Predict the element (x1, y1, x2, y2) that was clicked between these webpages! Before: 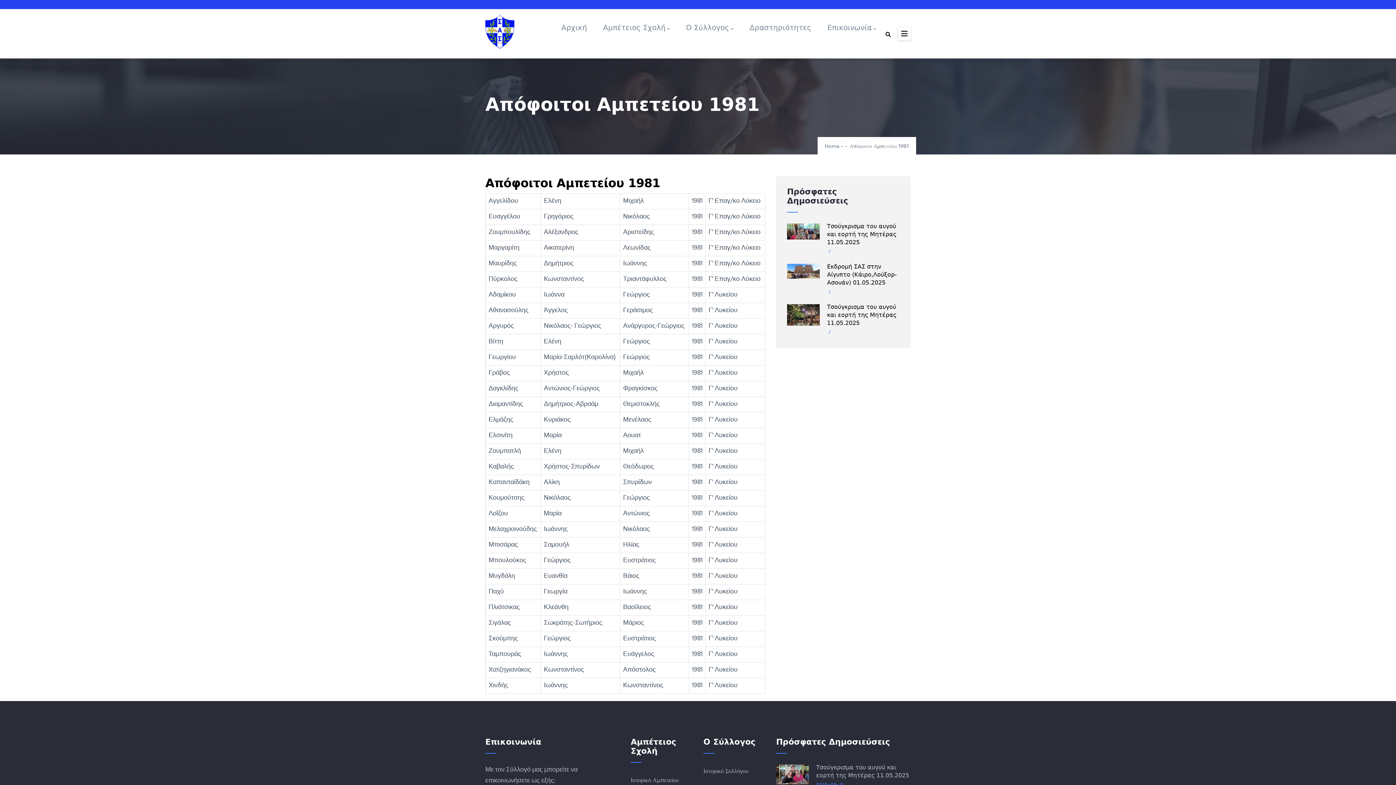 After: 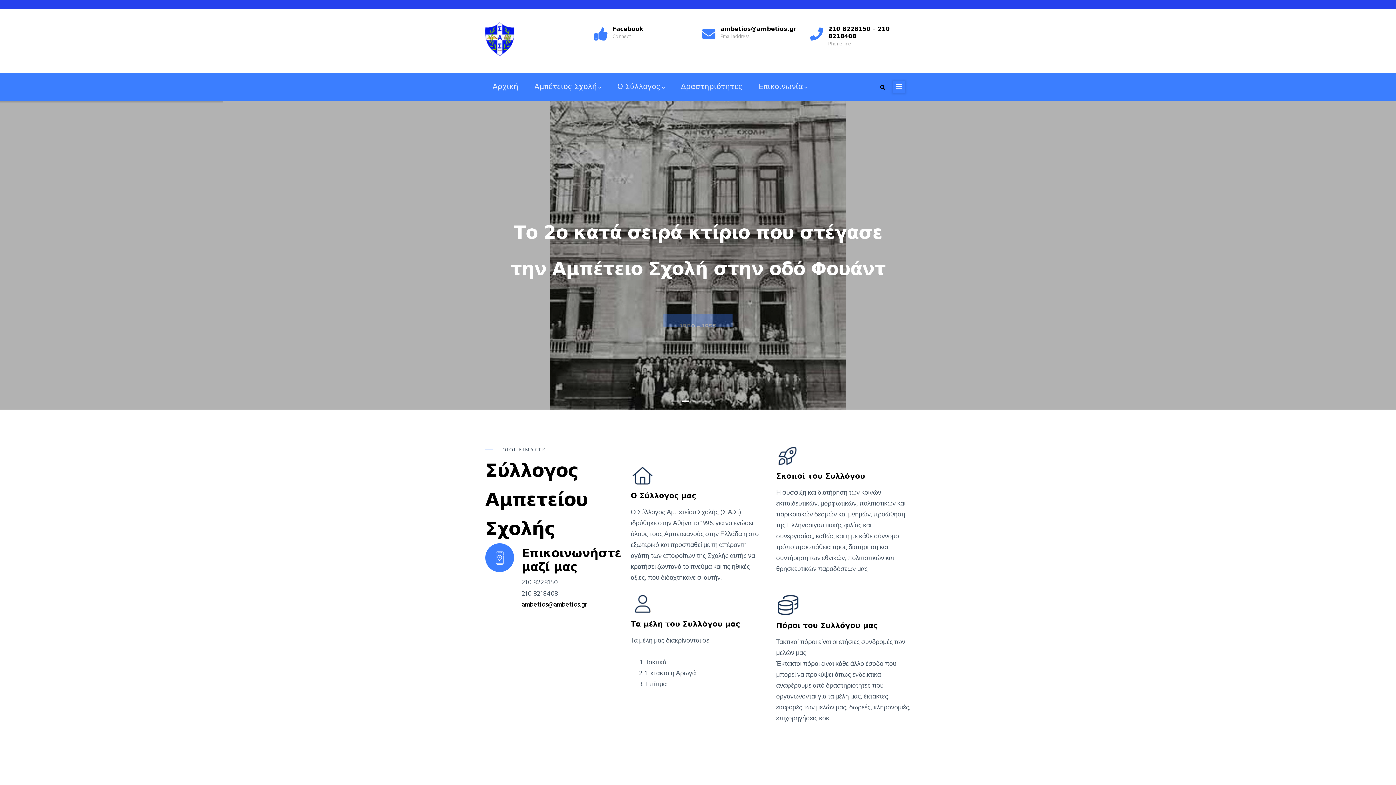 Action: label: Home bbox: (825, 144, 839, 149)